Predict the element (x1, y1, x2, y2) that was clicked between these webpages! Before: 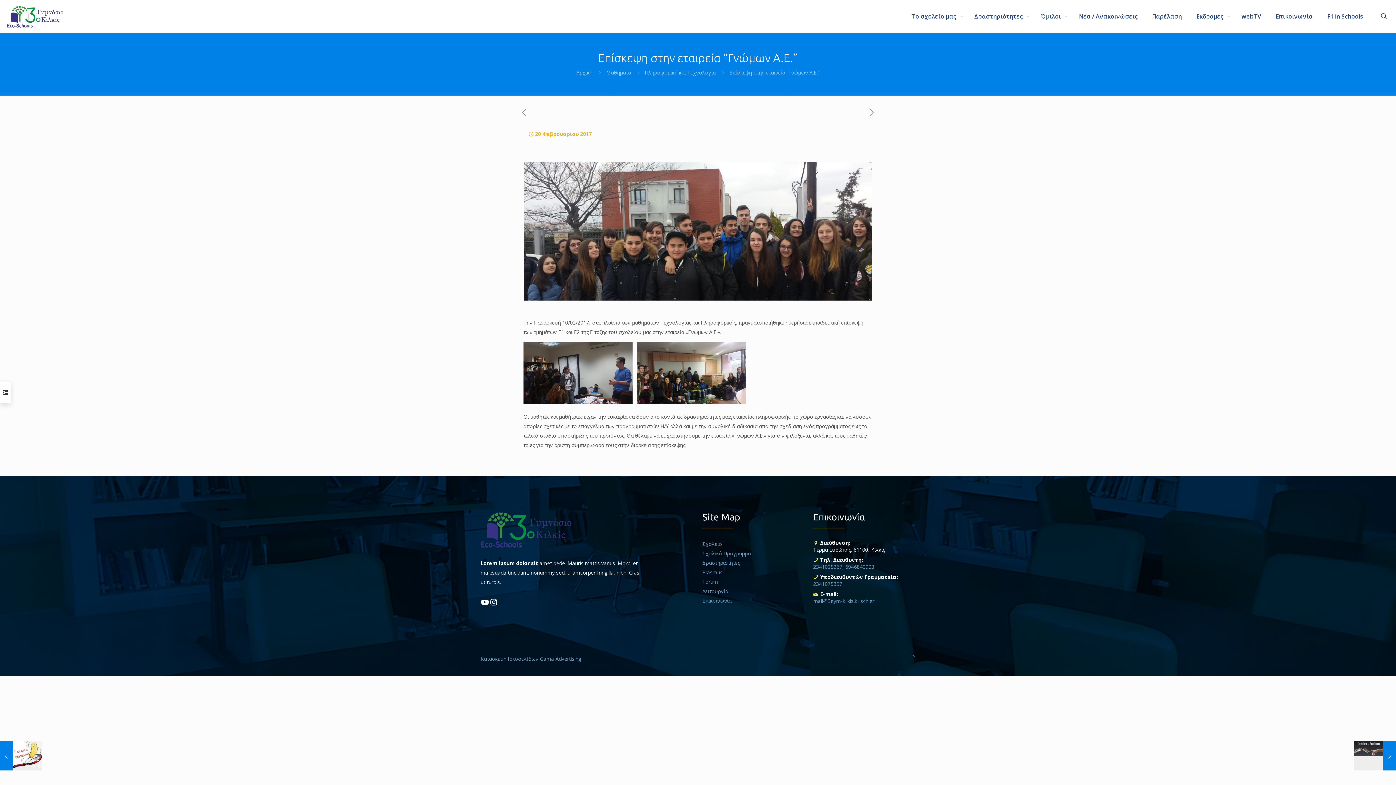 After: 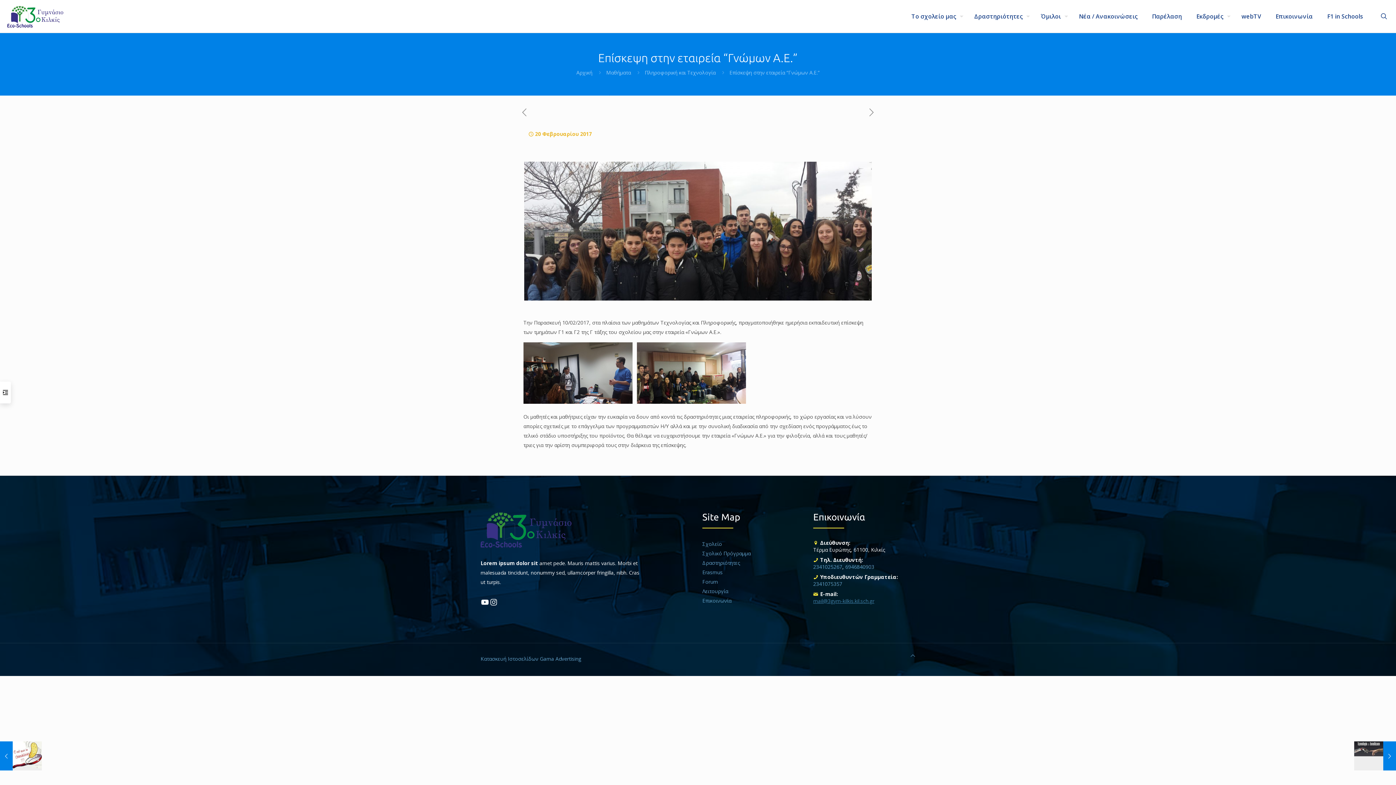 Action: bbox: (813, 597, 874, 604) label: mail@3gym-kilkis.kil.sch.gr